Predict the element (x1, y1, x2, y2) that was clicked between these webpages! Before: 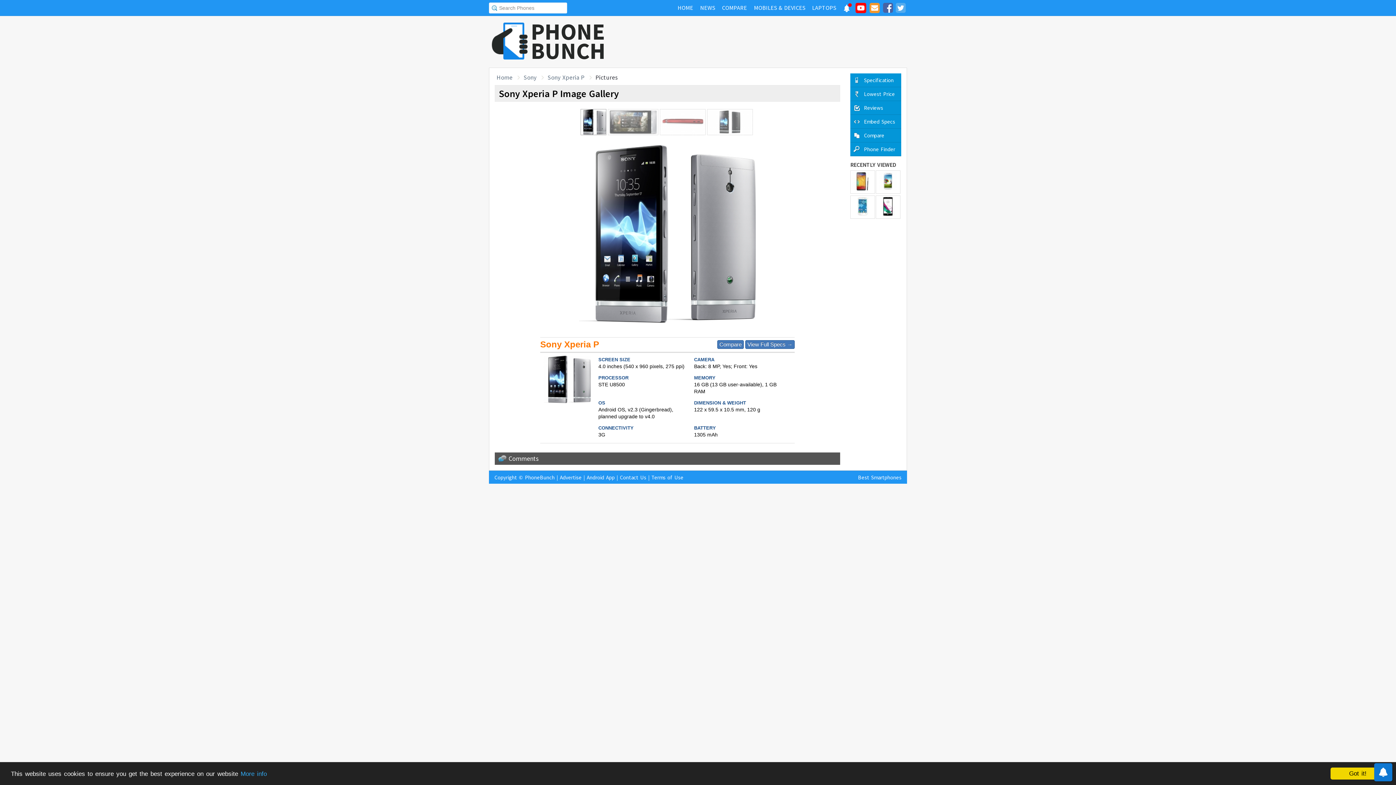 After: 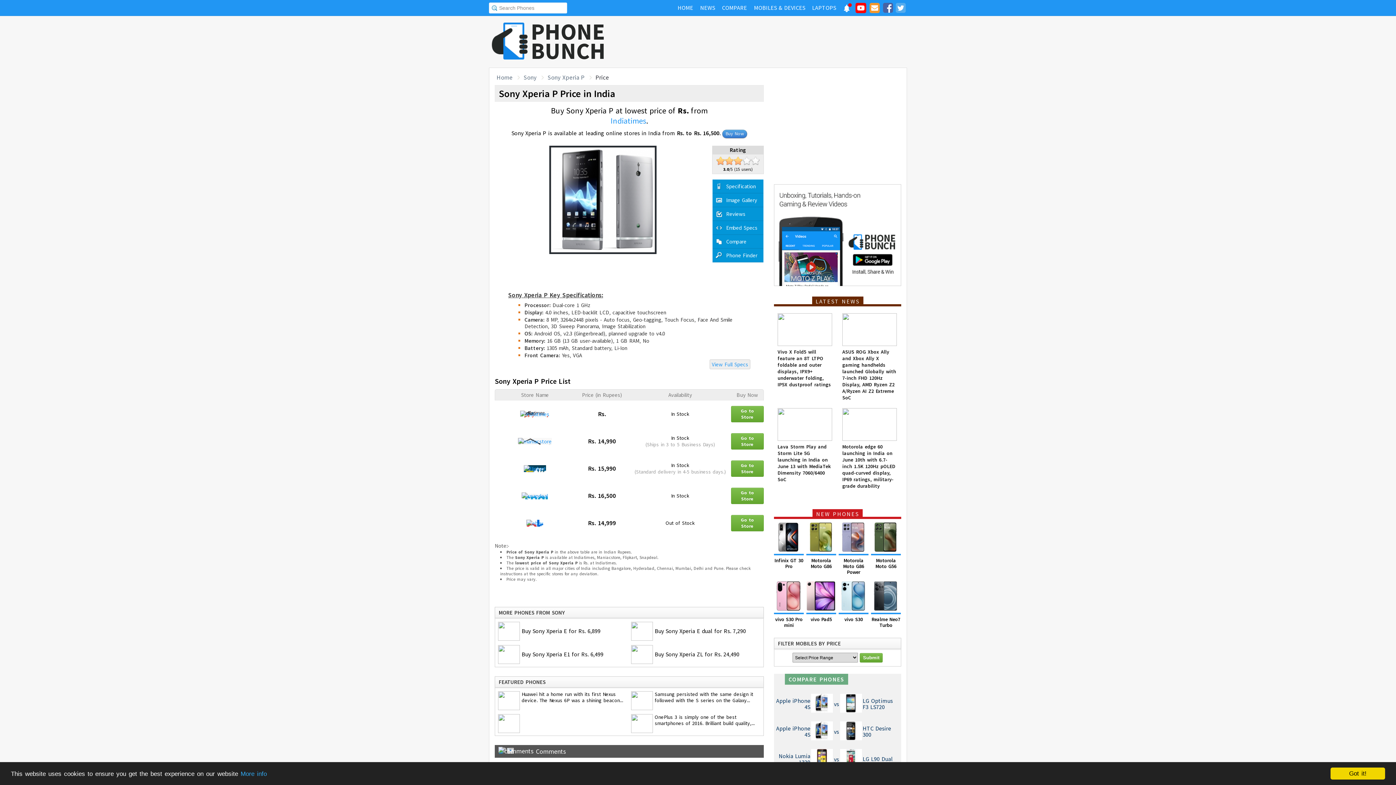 Action: bbox: (850, 87, 901, 101) label: Lowest Price